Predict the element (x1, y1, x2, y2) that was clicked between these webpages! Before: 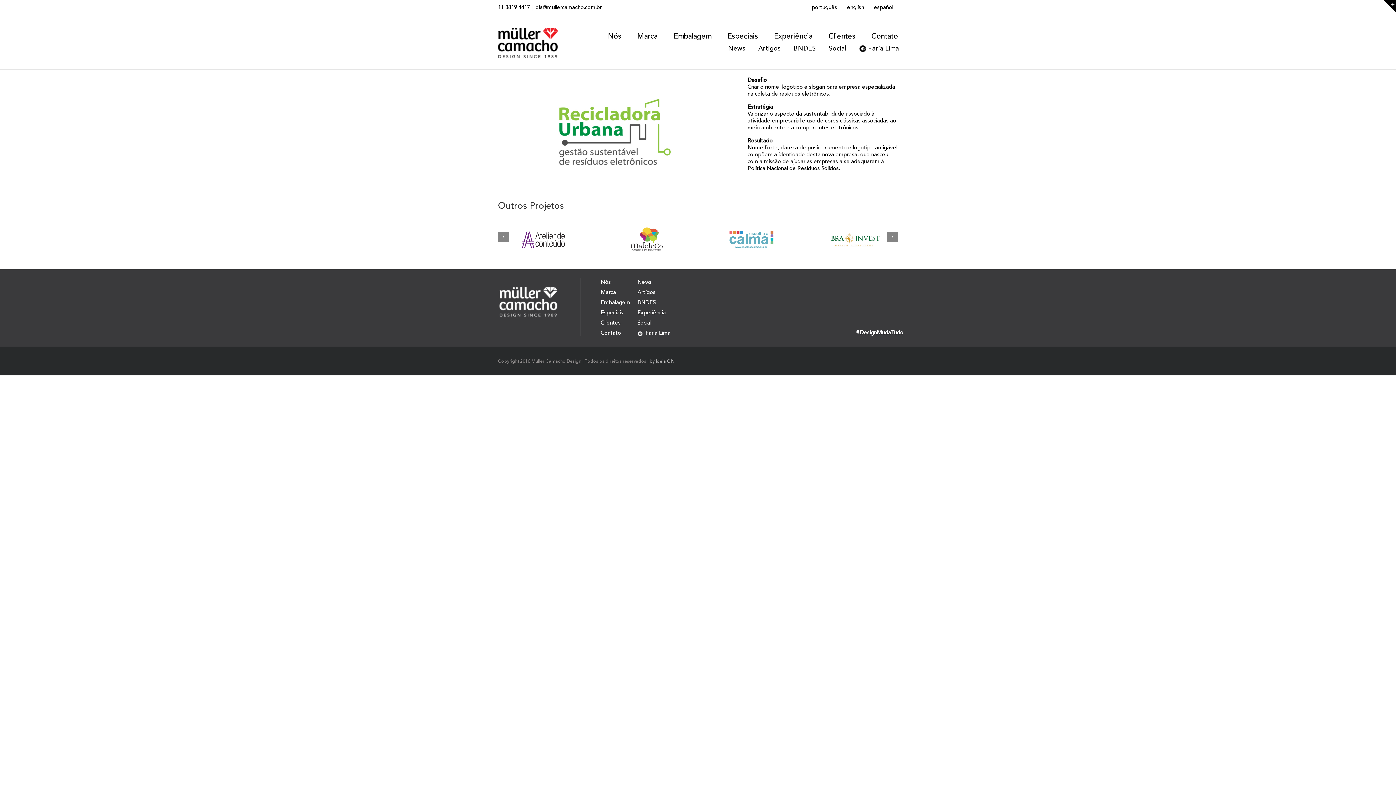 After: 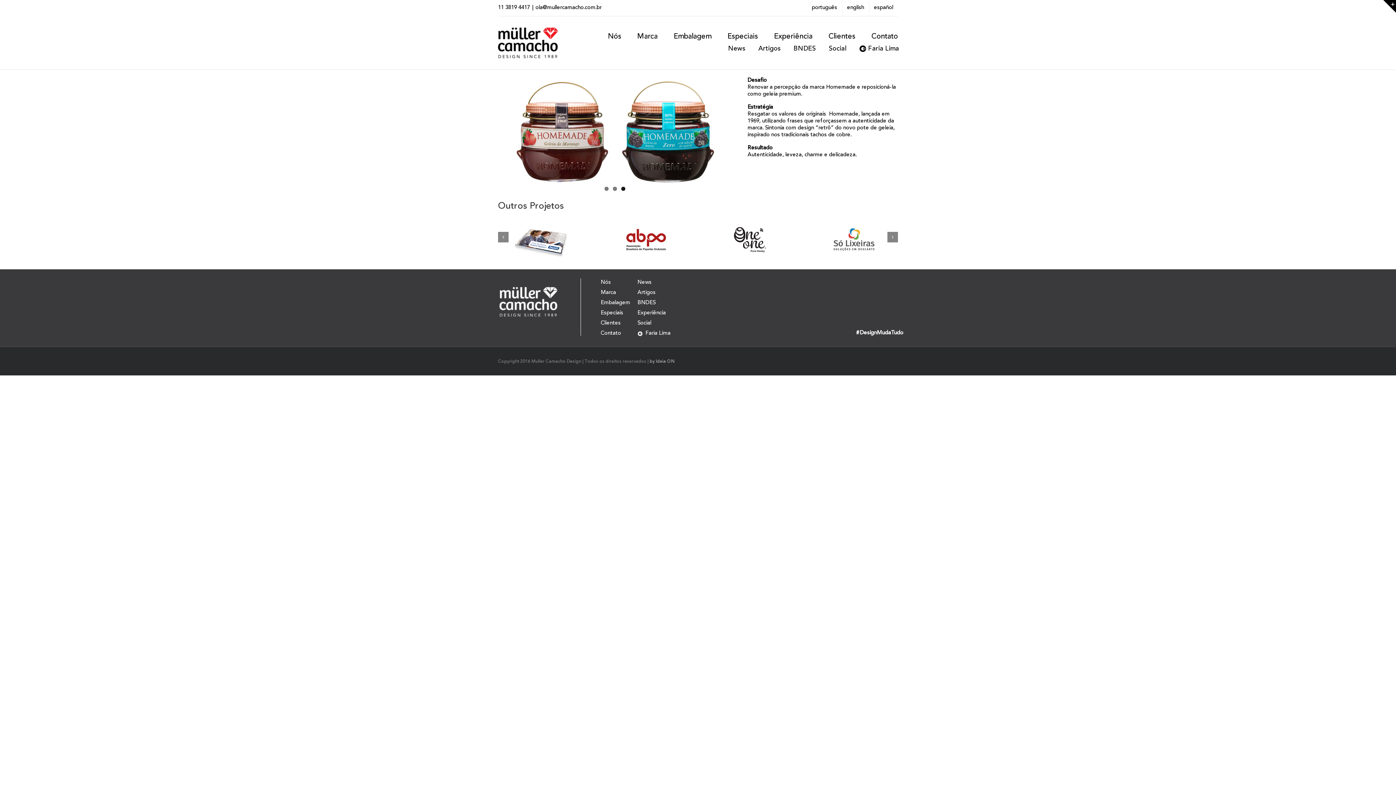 Action: bbox: (810, 236, 898, 243)